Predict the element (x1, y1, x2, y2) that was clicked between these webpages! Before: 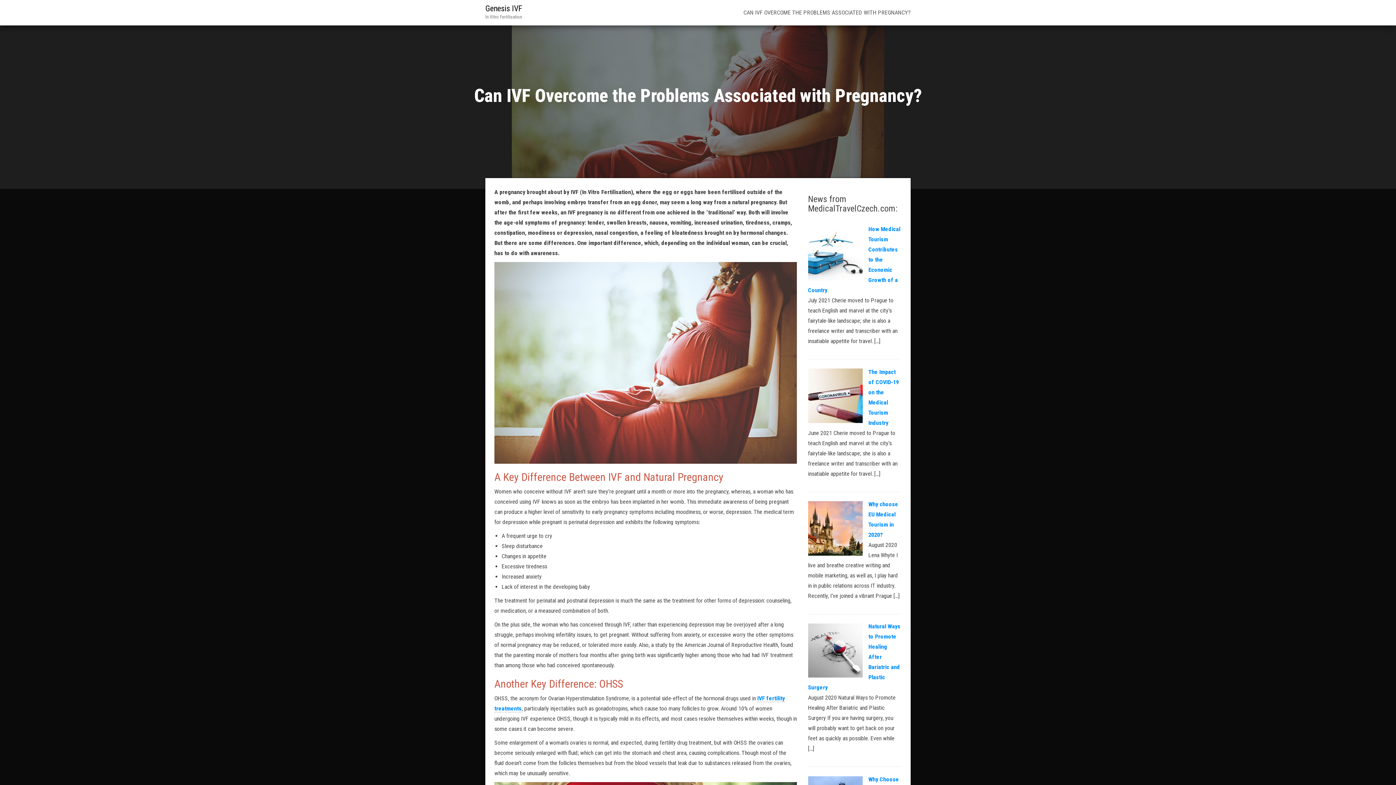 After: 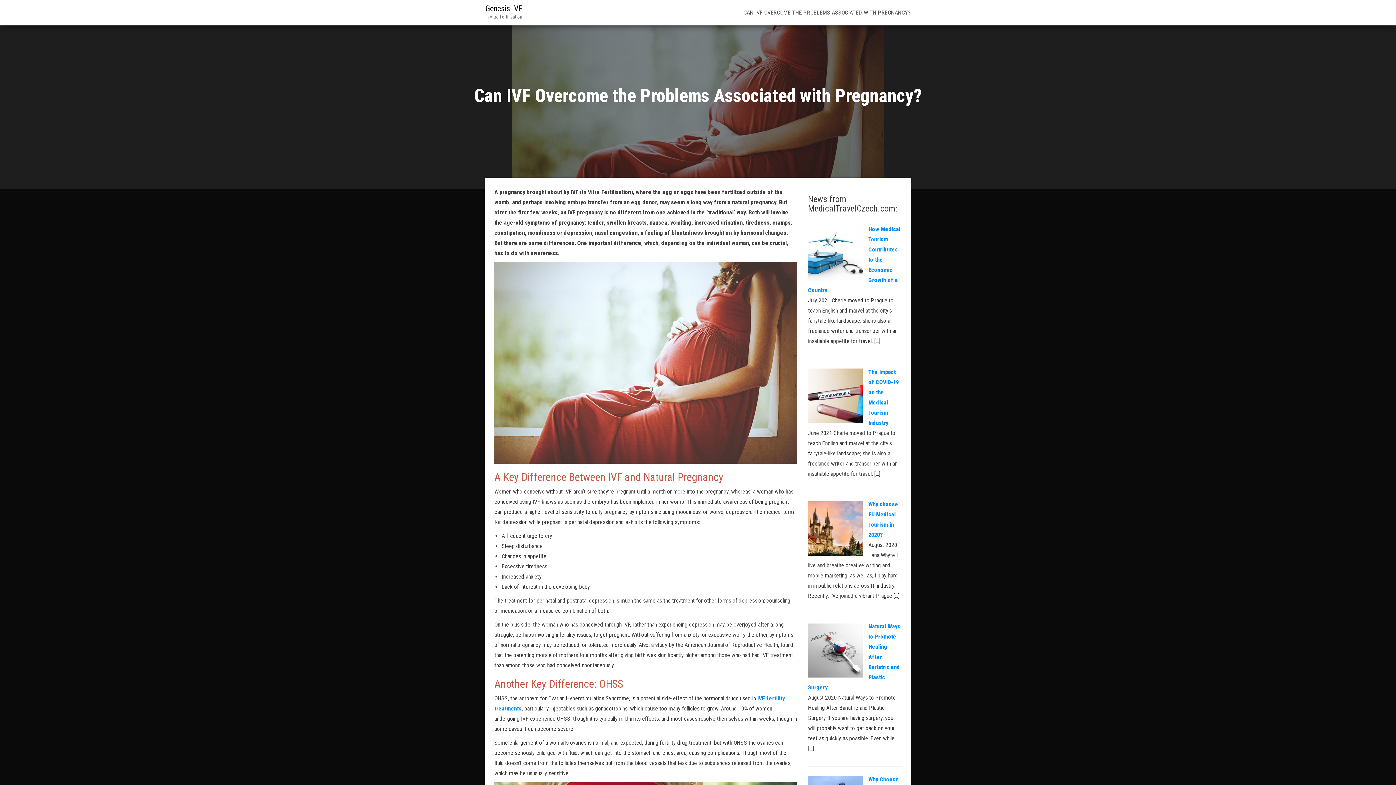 Action: label: CAN IVF OVERCOME THE PROBLEMS ASSOCIATED WITH PREGNANCY? bbox: (738, 0, 916, 25)